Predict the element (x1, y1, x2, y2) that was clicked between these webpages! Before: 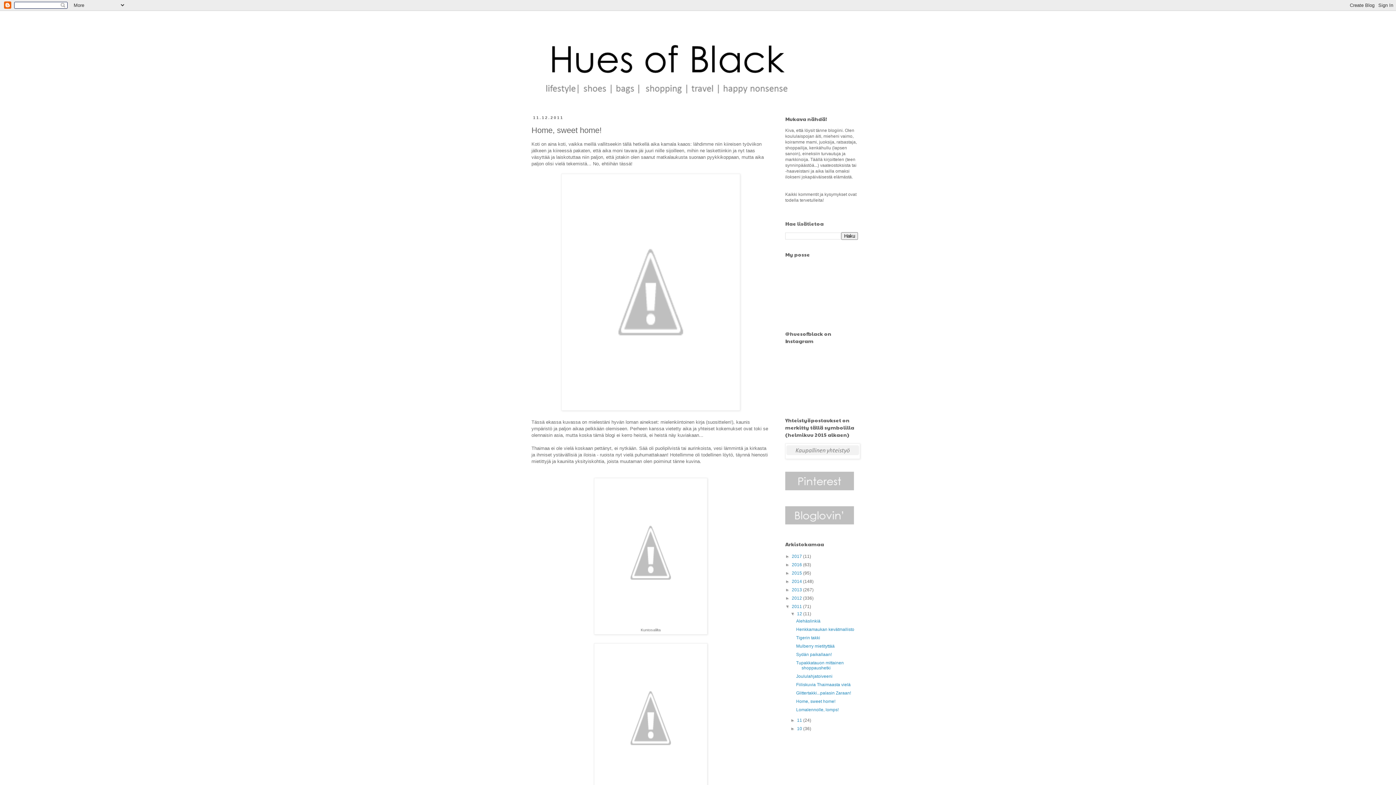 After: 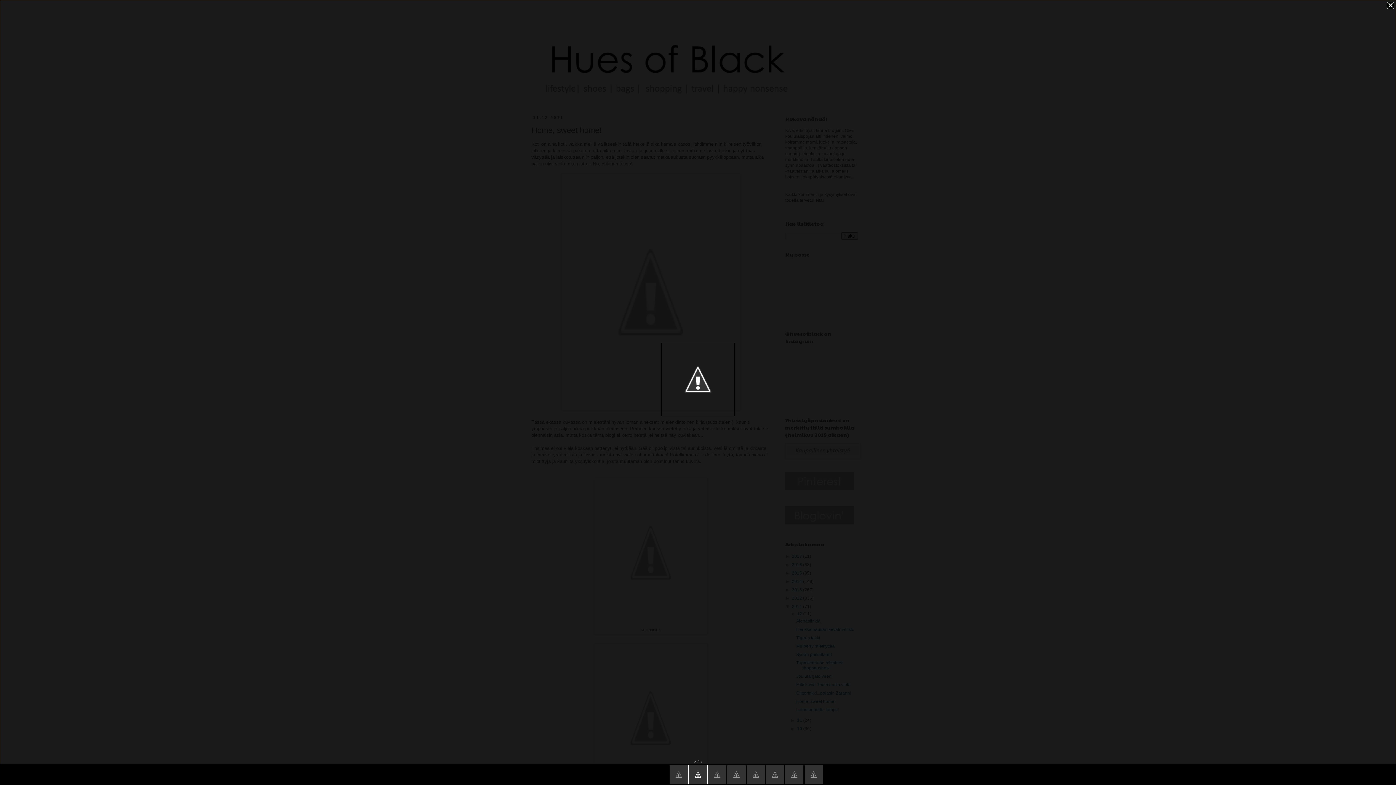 Action: bbox: (596, 621, 705, 626)